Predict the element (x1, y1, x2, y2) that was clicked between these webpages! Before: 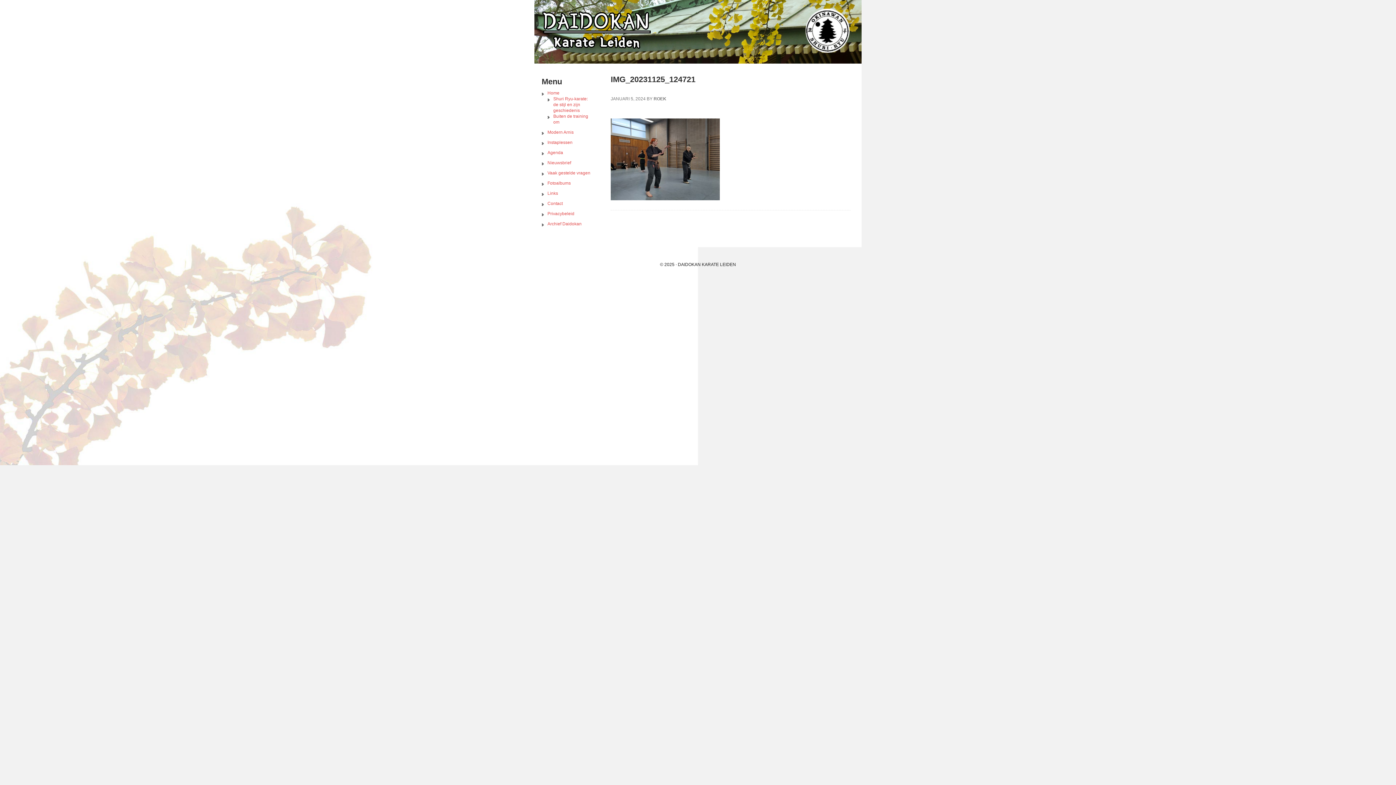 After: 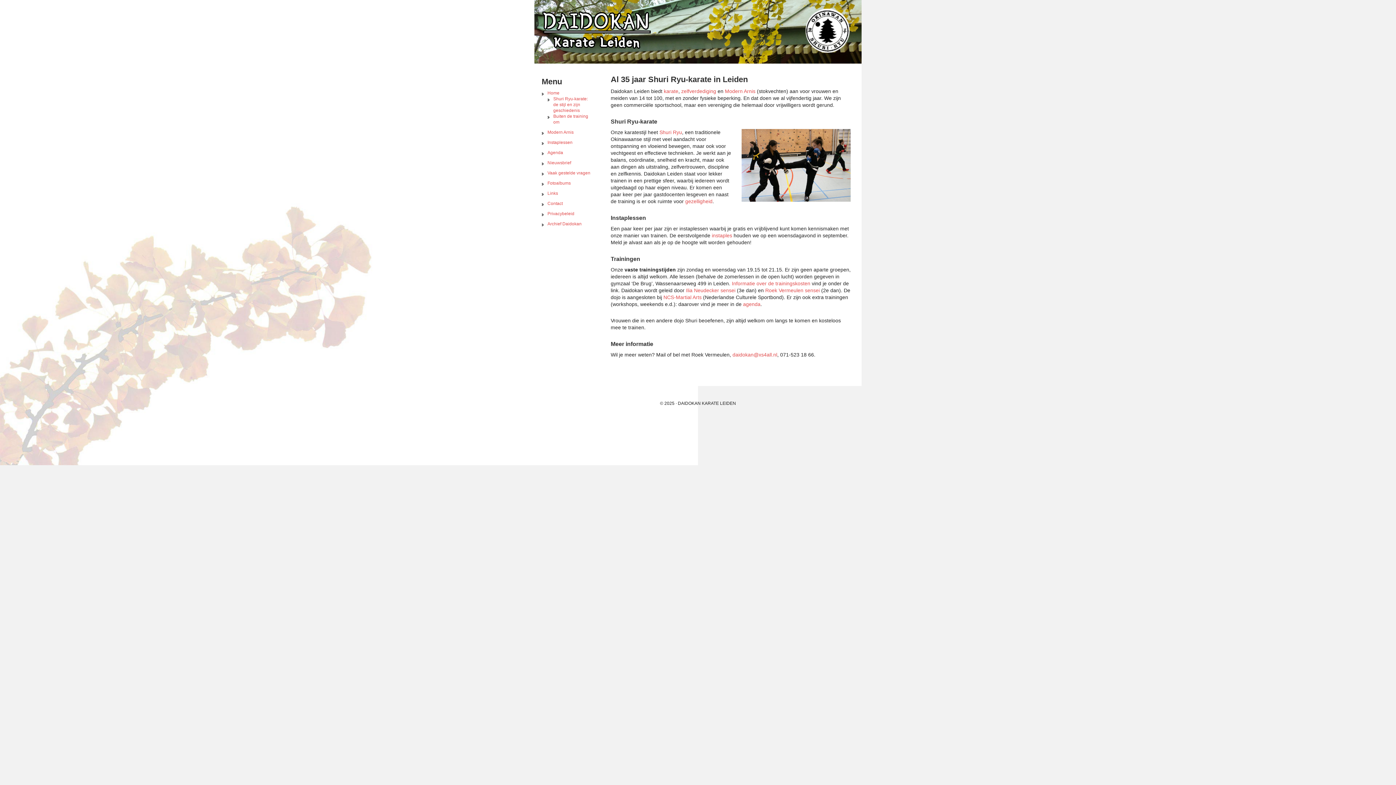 Action: label: KARATE LEIDEN bbox: (702, 262, 736, 267)